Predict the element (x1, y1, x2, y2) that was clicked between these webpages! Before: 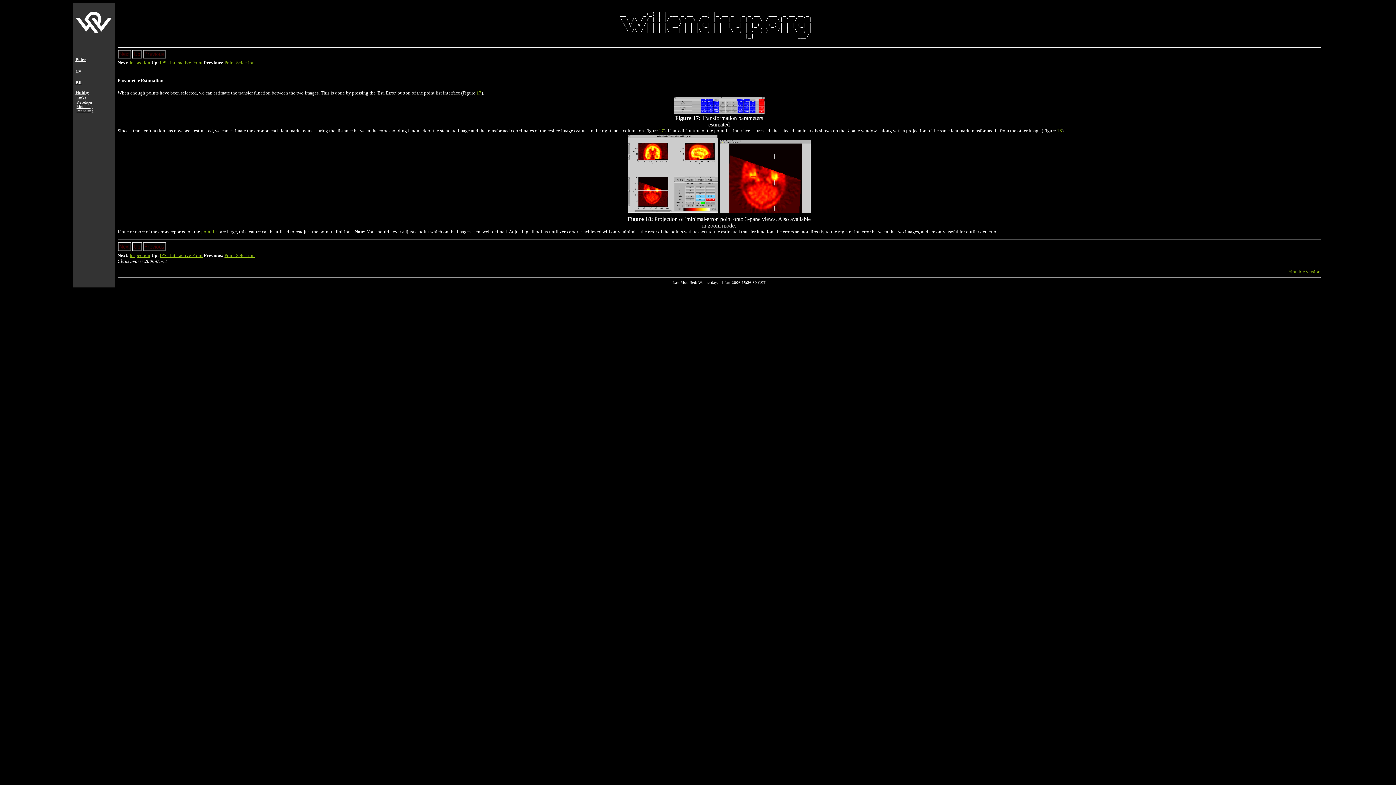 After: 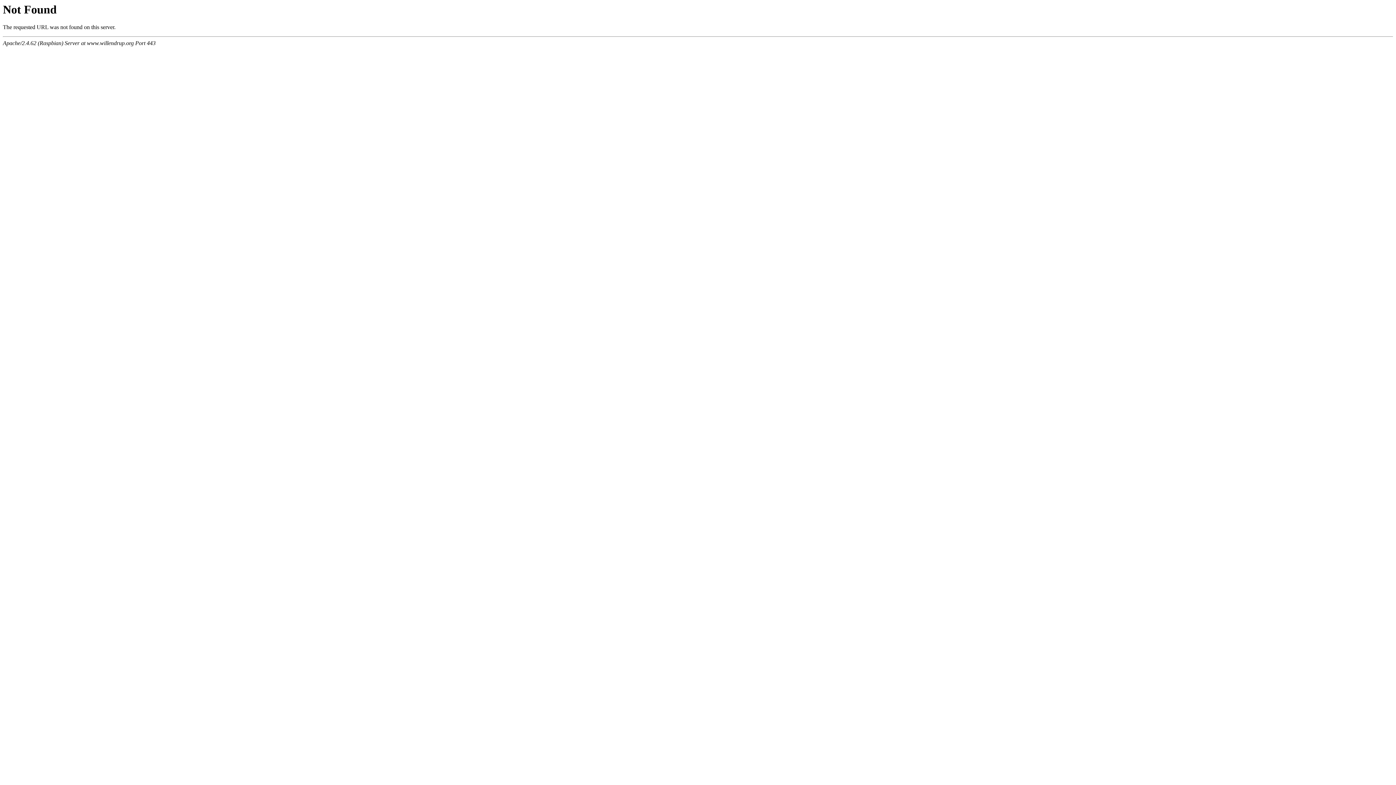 Action: bbox: (720, 208, 810, 214)